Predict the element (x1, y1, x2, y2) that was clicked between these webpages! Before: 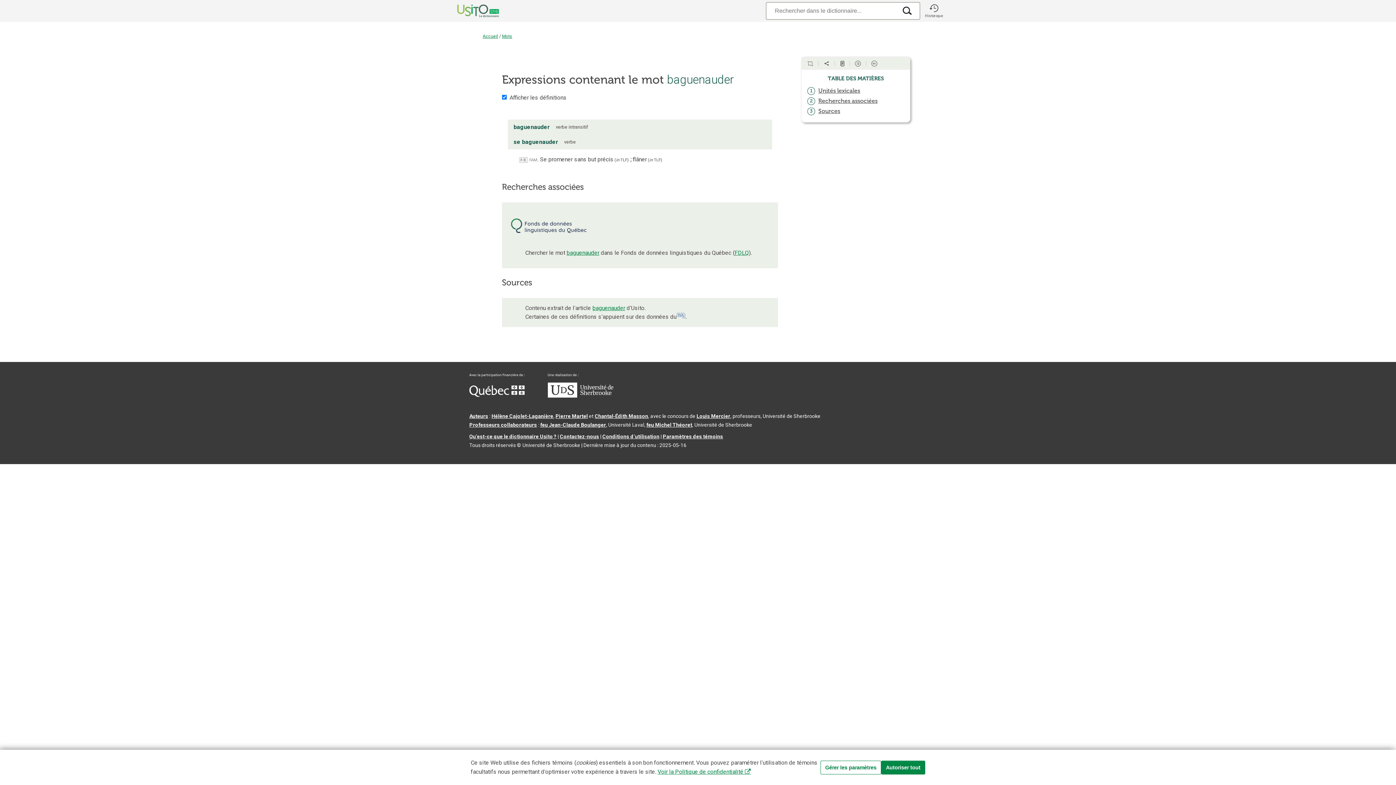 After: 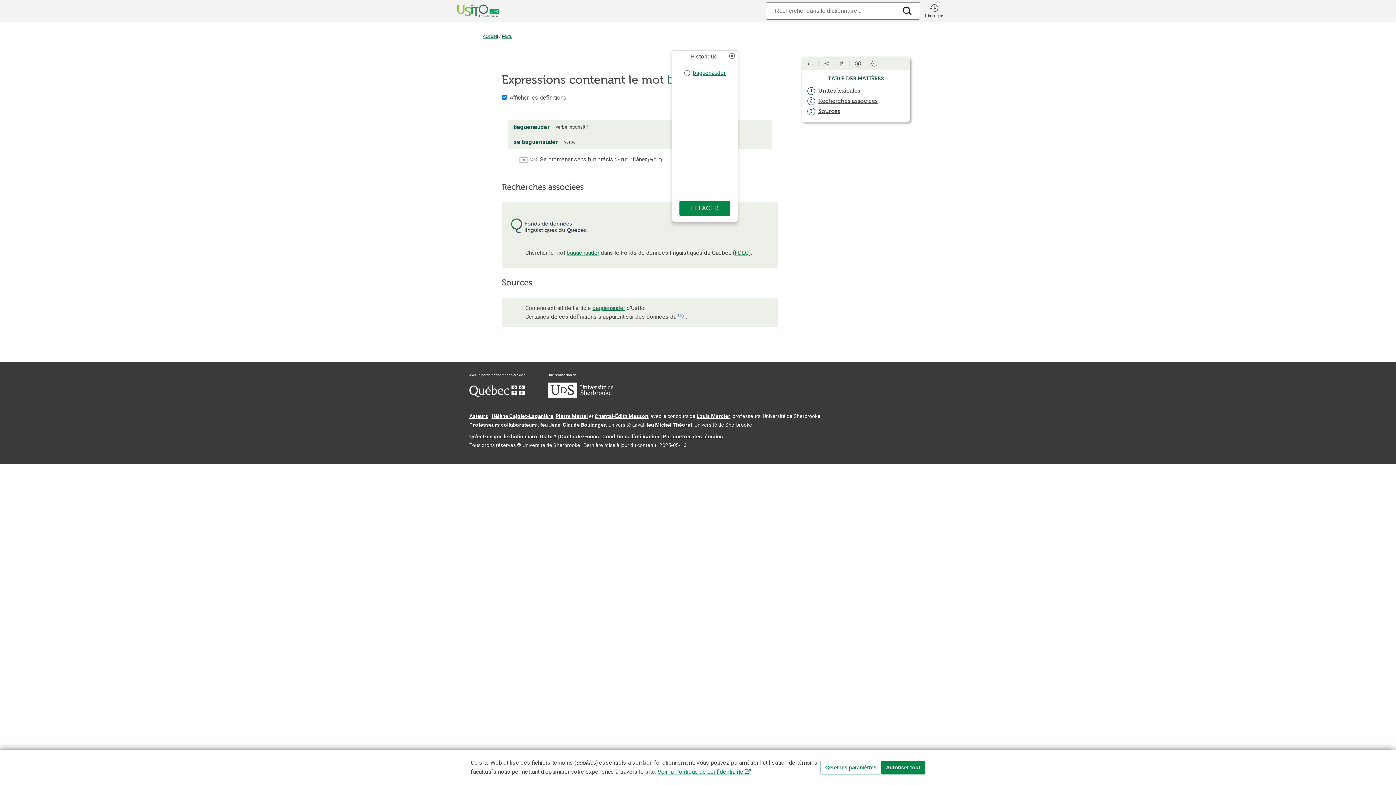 Action: label: Historique bbox: (923, 0, 945, 21)